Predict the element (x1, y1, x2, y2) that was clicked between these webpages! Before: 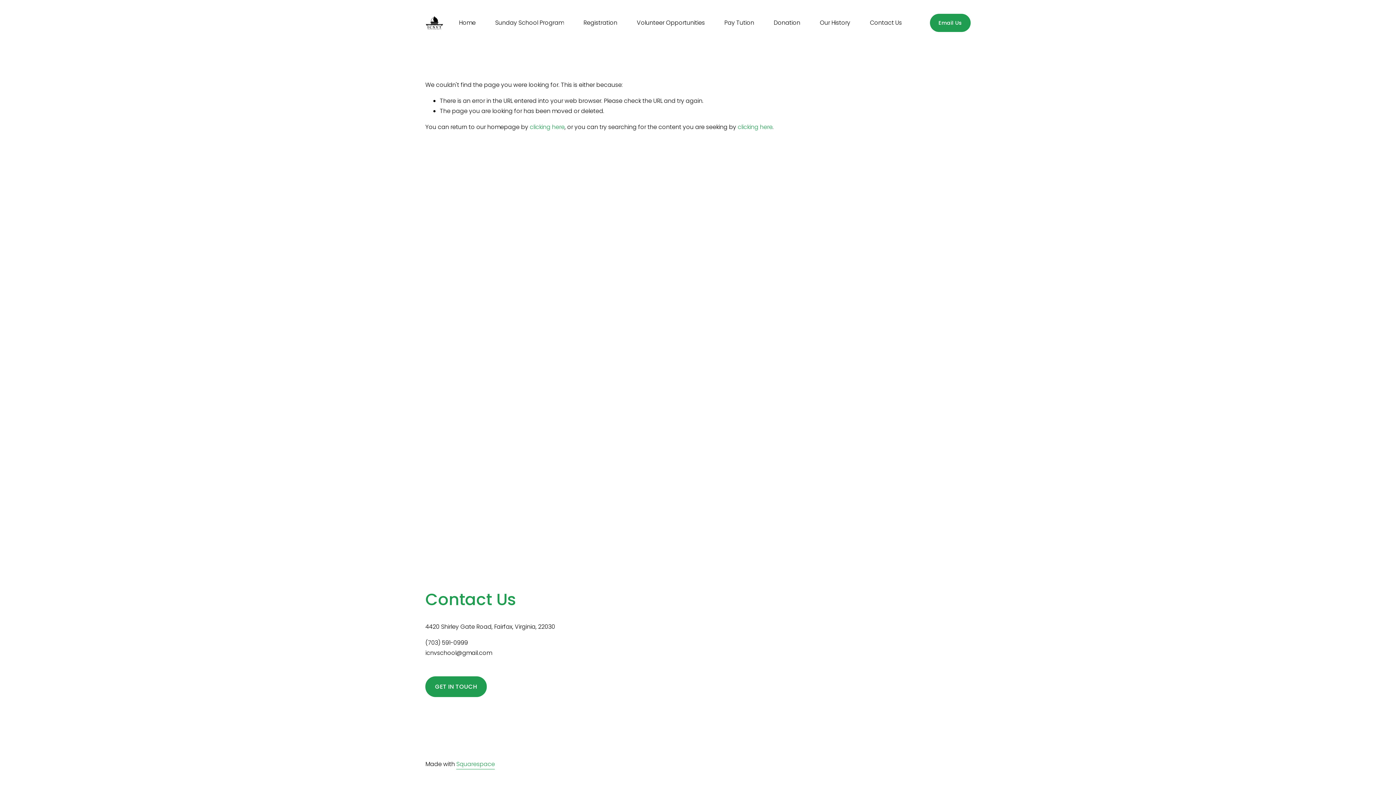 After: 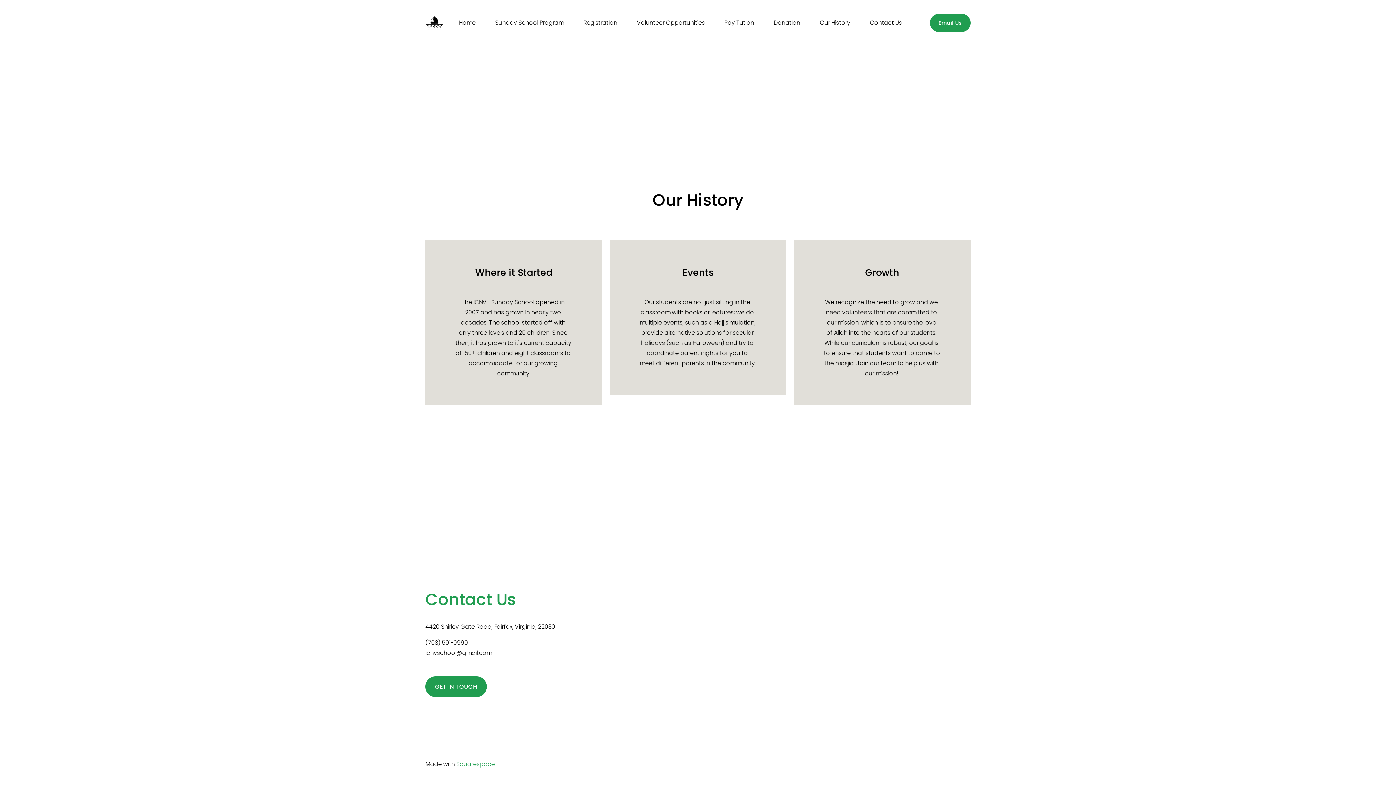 Action: bbox: (819, 17, 850, 28) label: Our History